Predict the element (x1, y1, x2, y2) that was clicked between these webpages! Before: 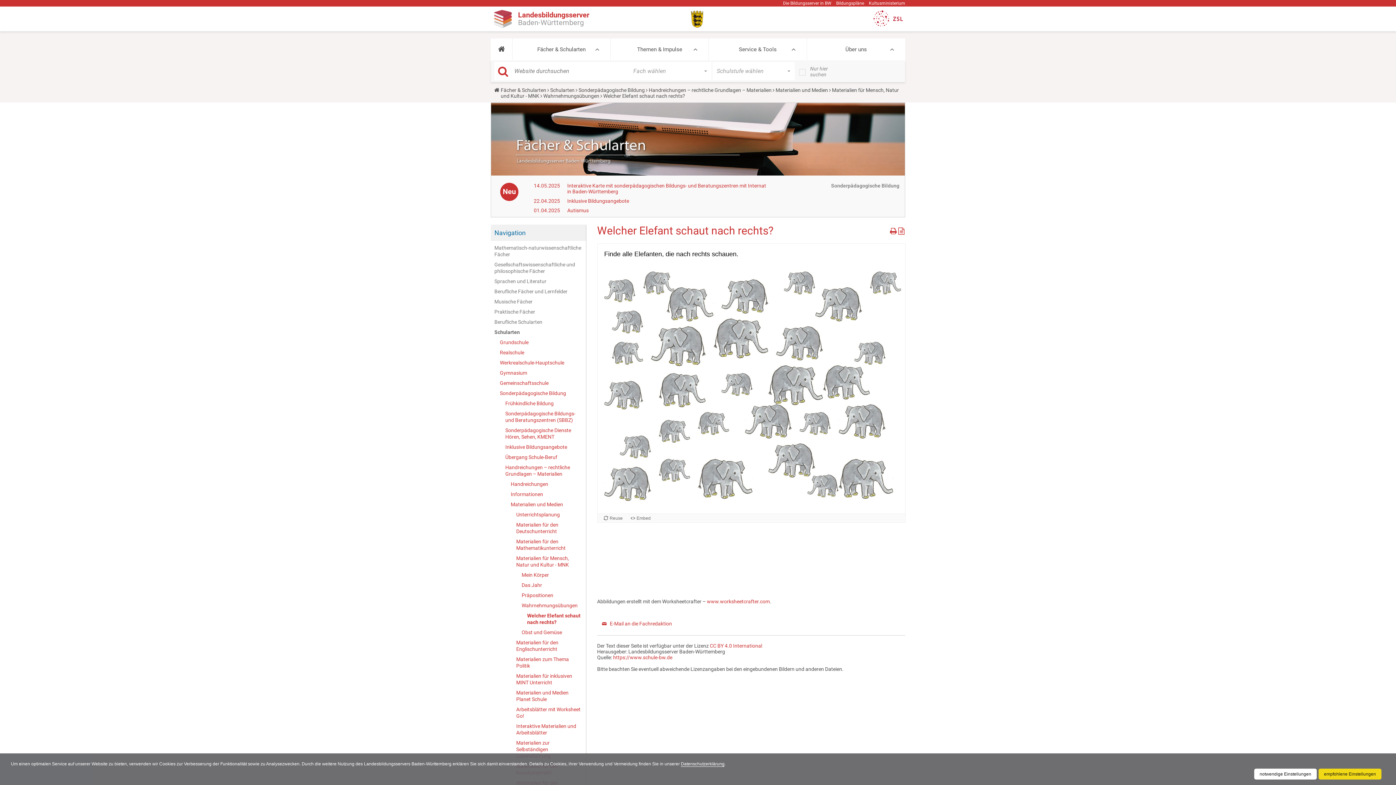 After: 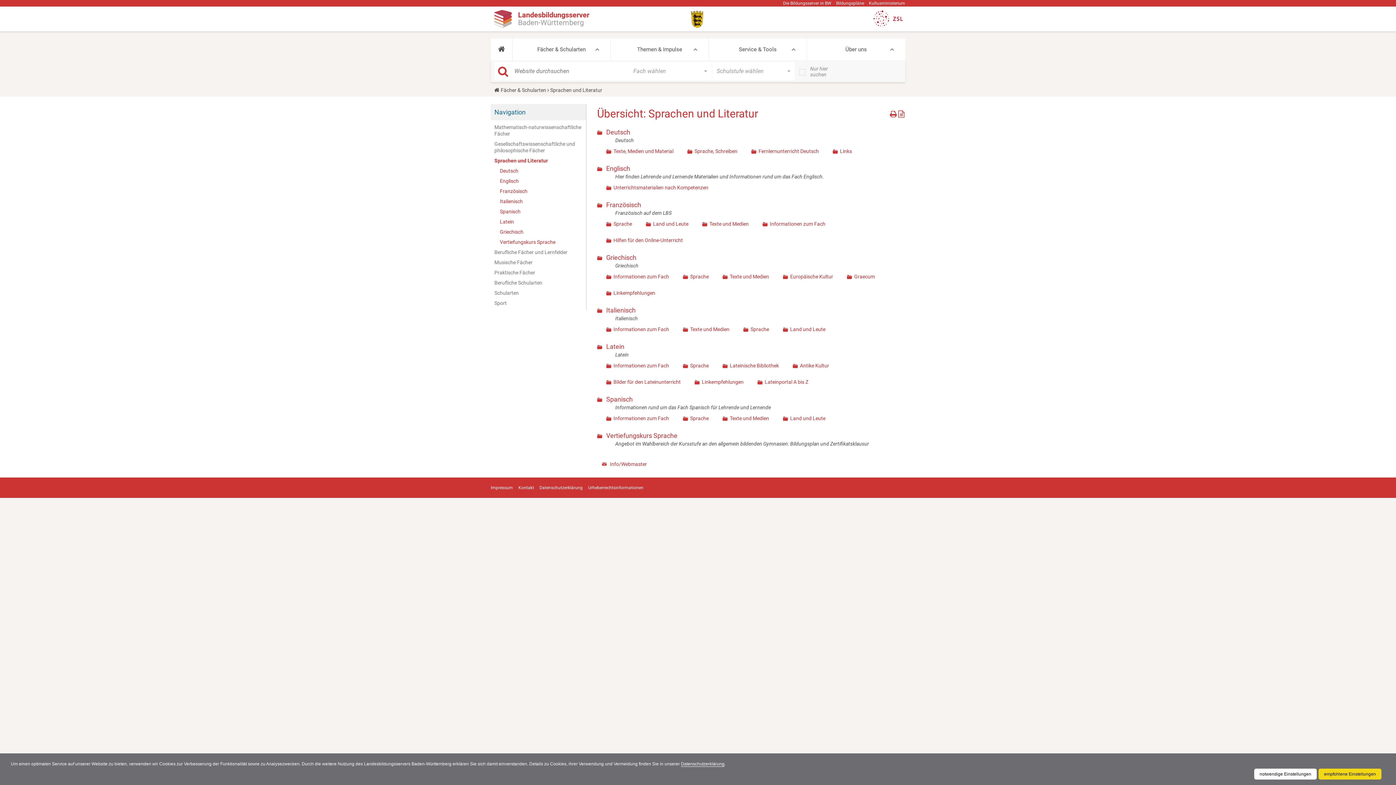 Action: bbox: (494, 276, 582, 286) label: Sprachen und Literatur